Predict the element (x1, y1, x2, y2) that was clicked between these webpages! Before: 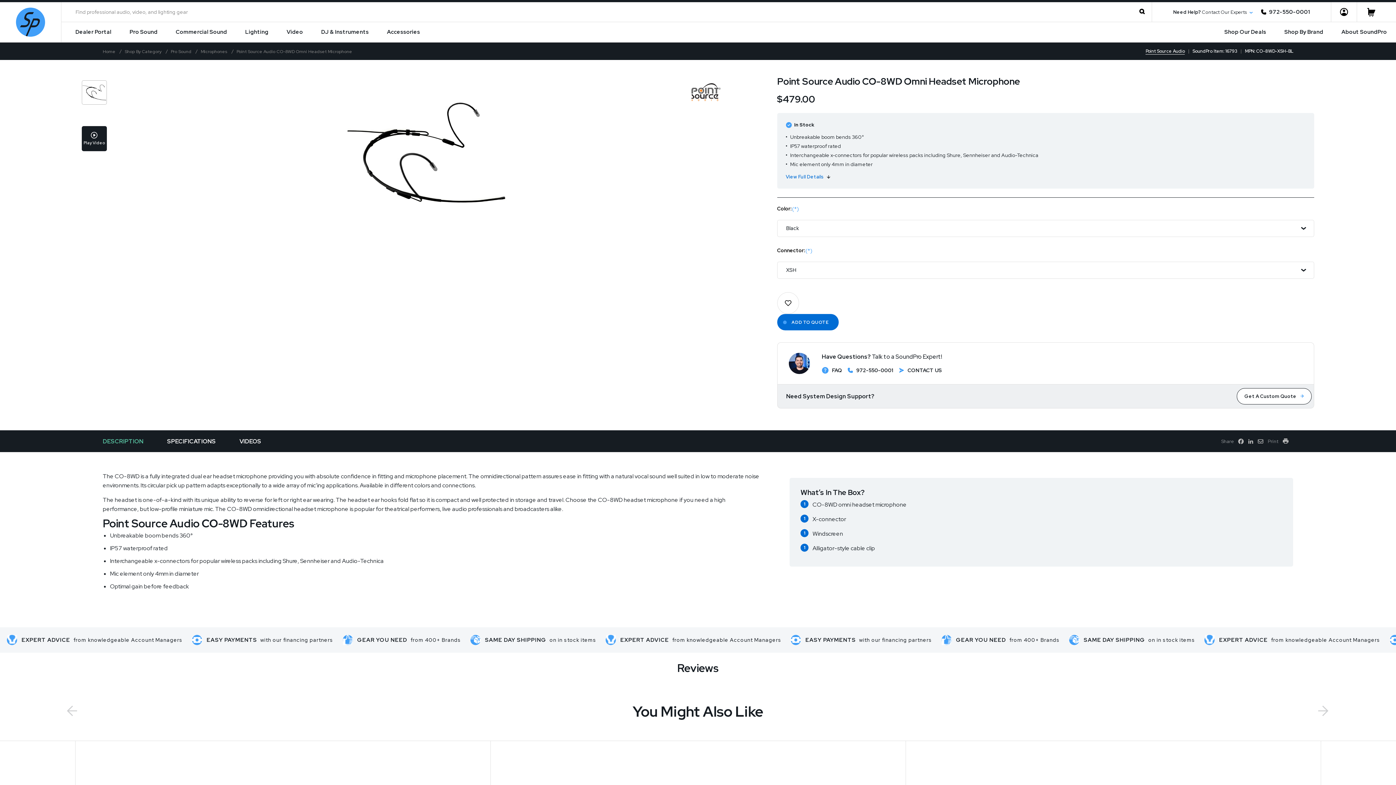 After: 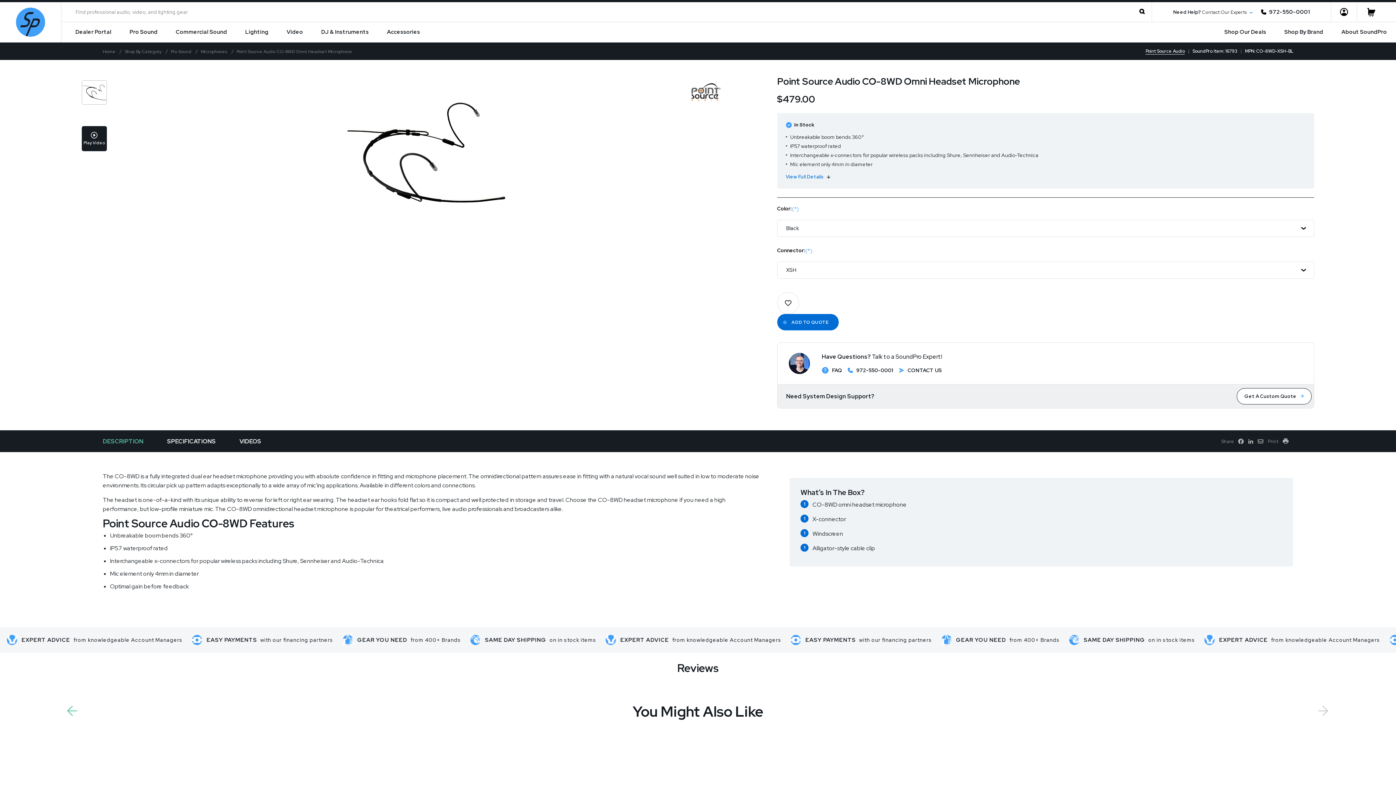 Action: label: Go to slide 3 of 3 bbox: (67, 706, 77, 716)